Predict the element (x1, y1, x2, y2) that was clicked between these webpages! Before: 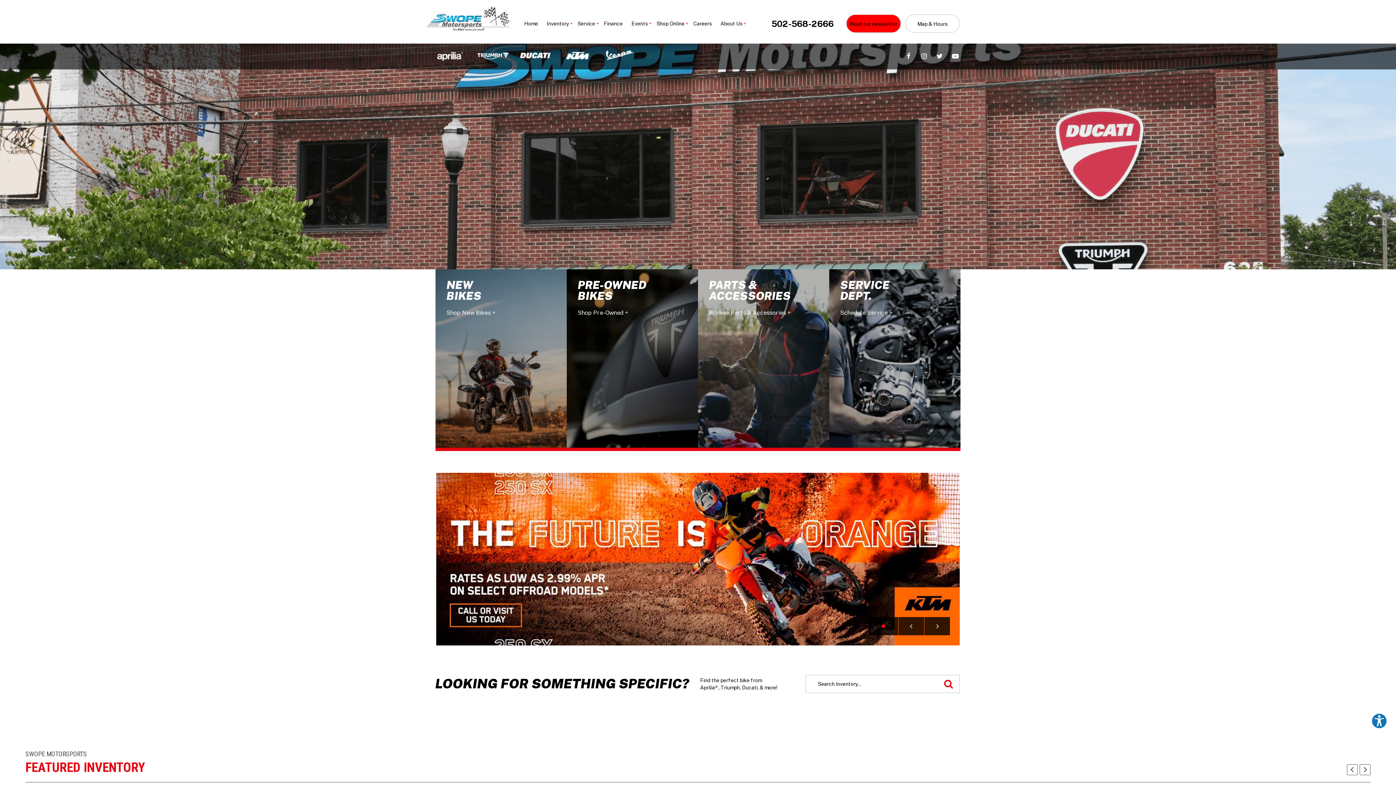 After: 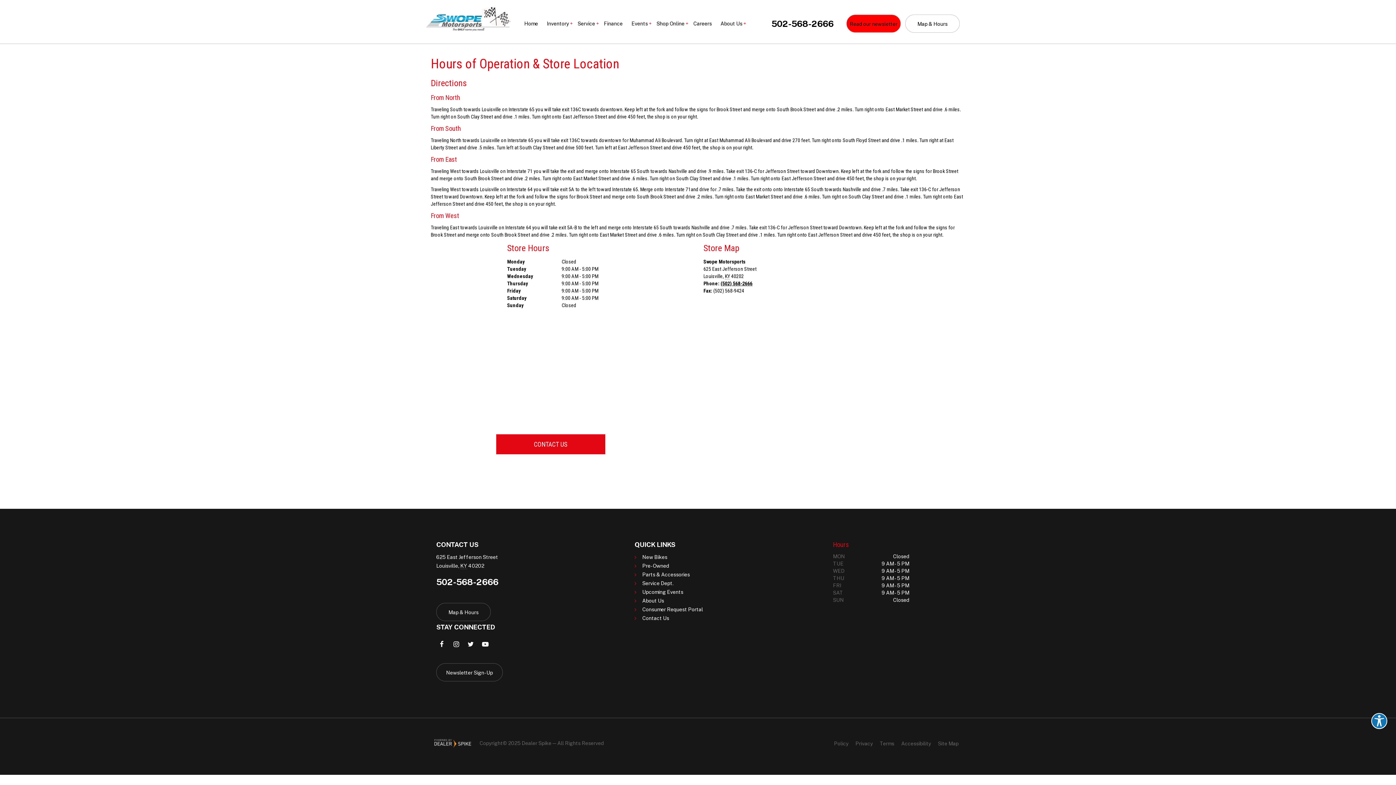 Action: label: Map & Hours bbox: (905, 14, 960, 32)